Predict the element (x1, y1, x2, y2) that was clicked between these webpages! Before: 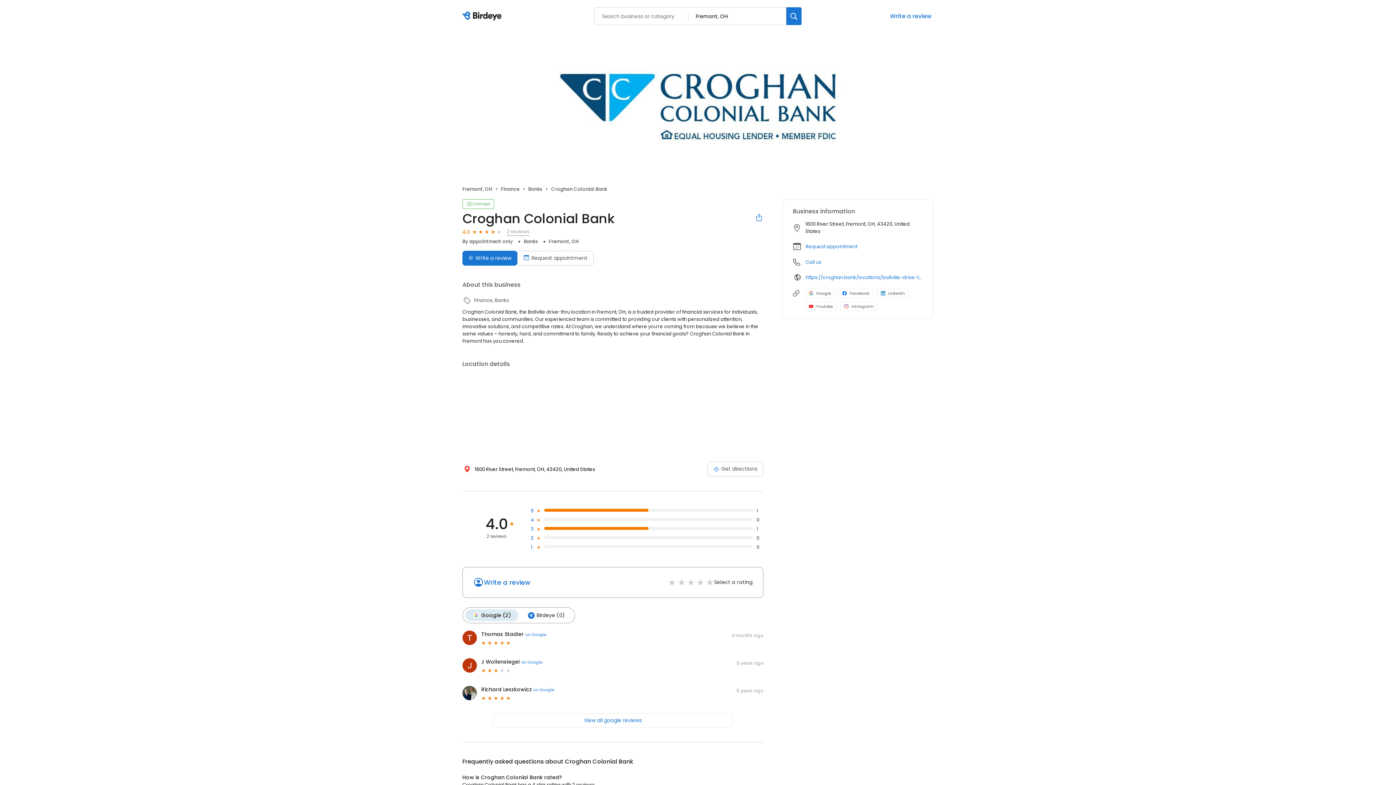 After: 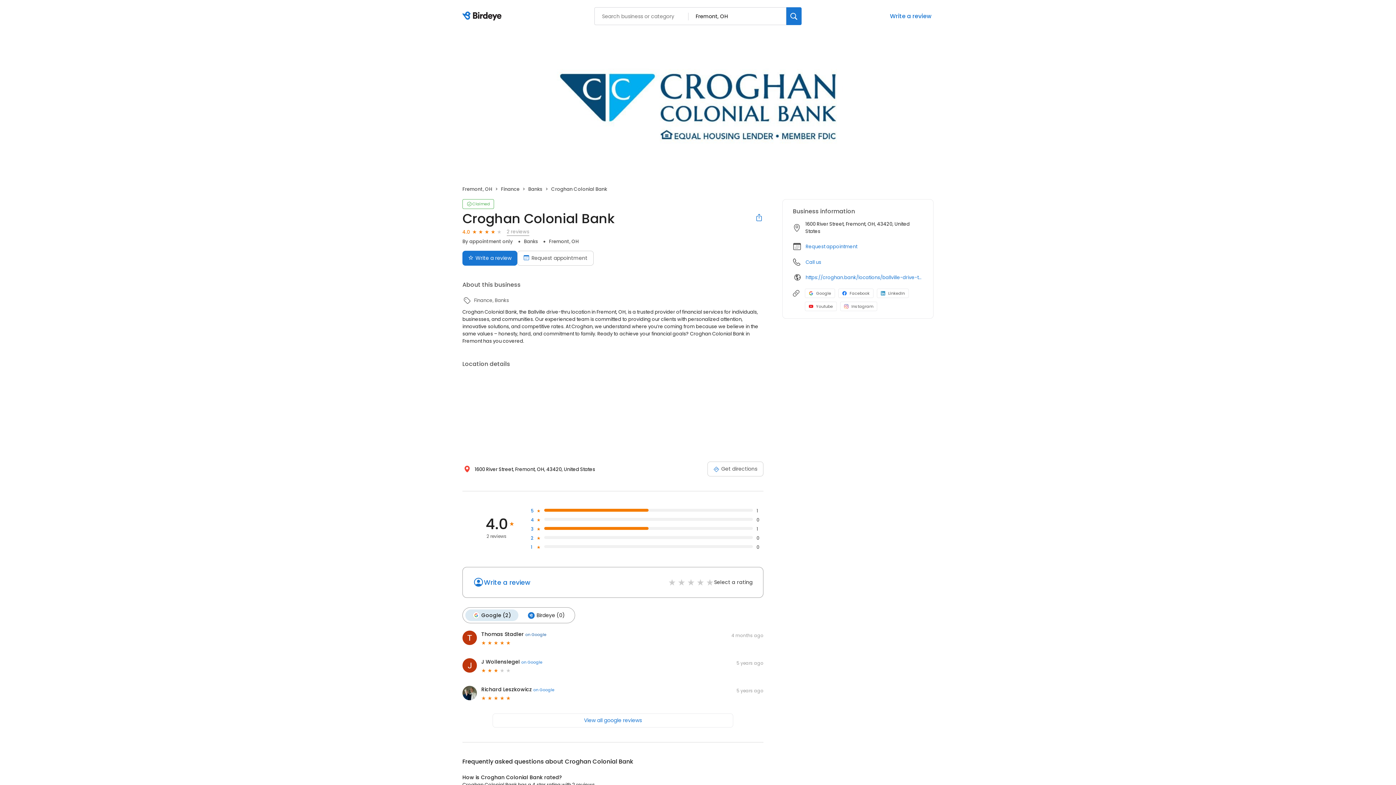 Action: bbox: (525, 631, 546, 637) label: on Google